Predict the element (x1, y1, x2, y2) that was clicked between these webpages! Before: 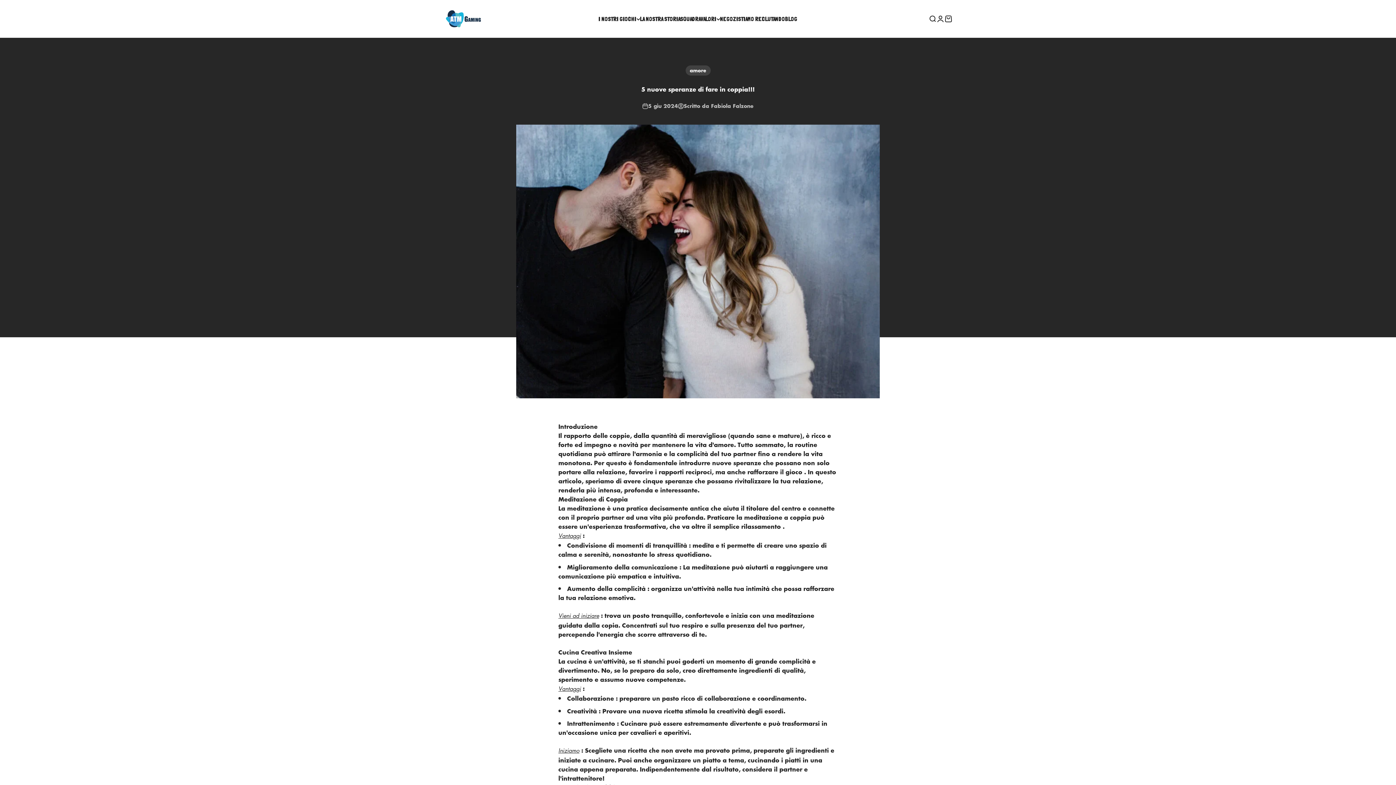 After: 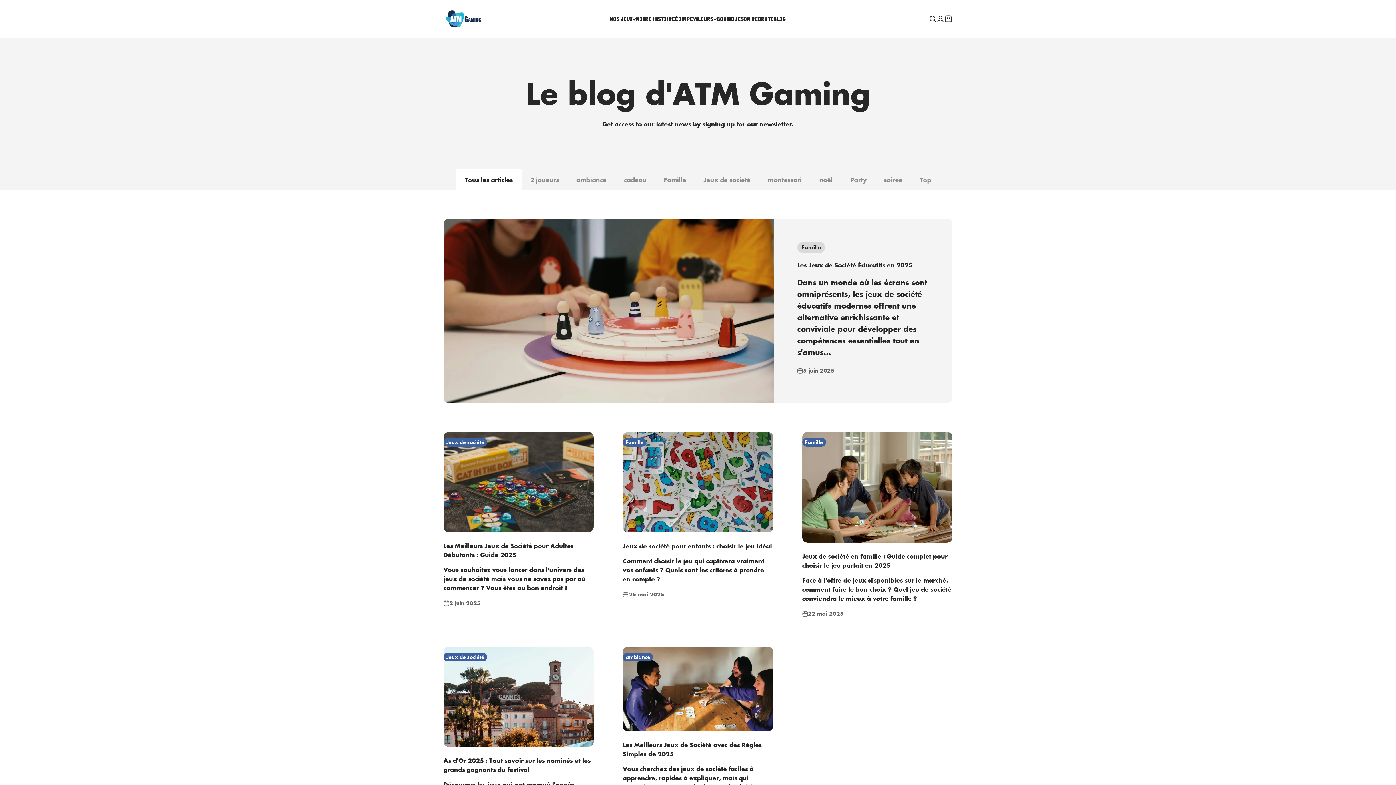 Action: bbox: (785, 15, 797, 22) label: BLOG